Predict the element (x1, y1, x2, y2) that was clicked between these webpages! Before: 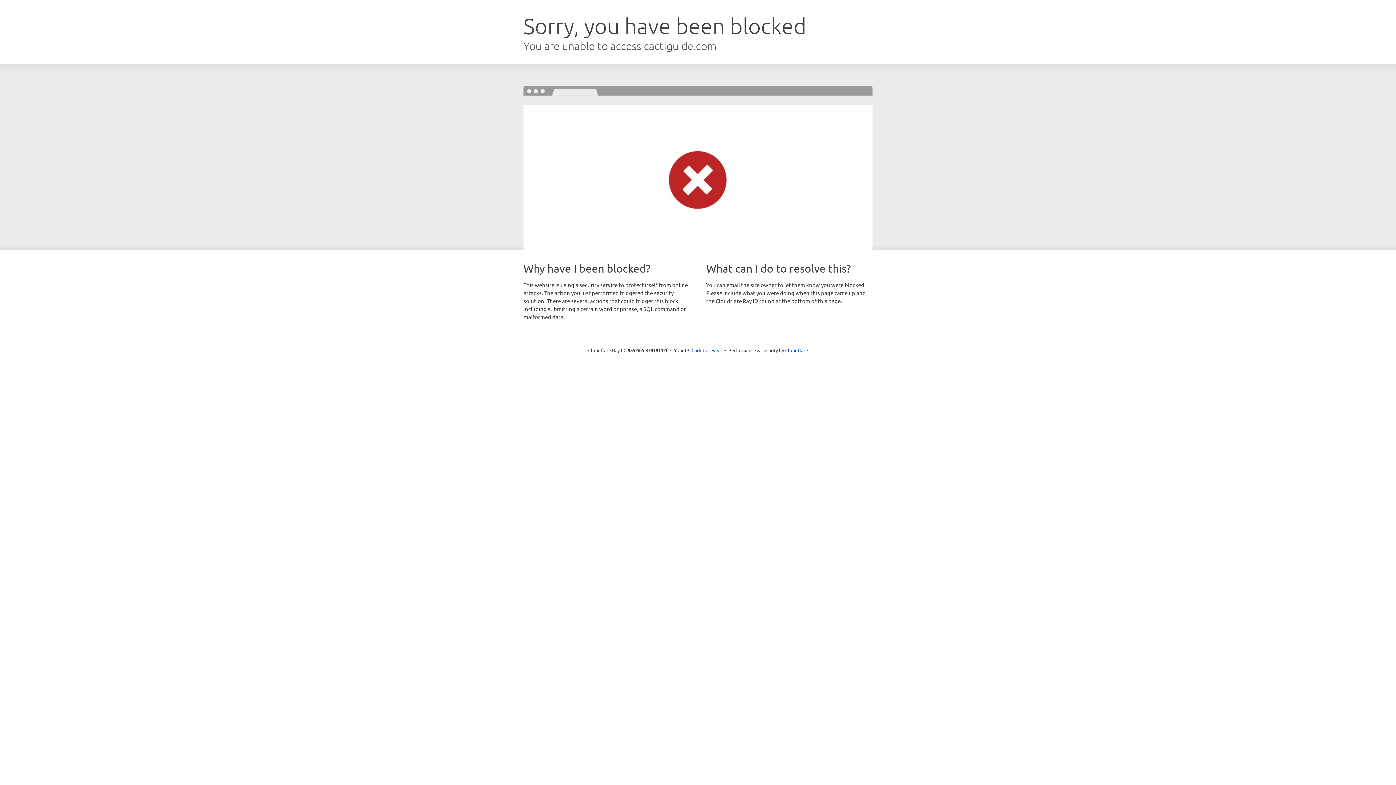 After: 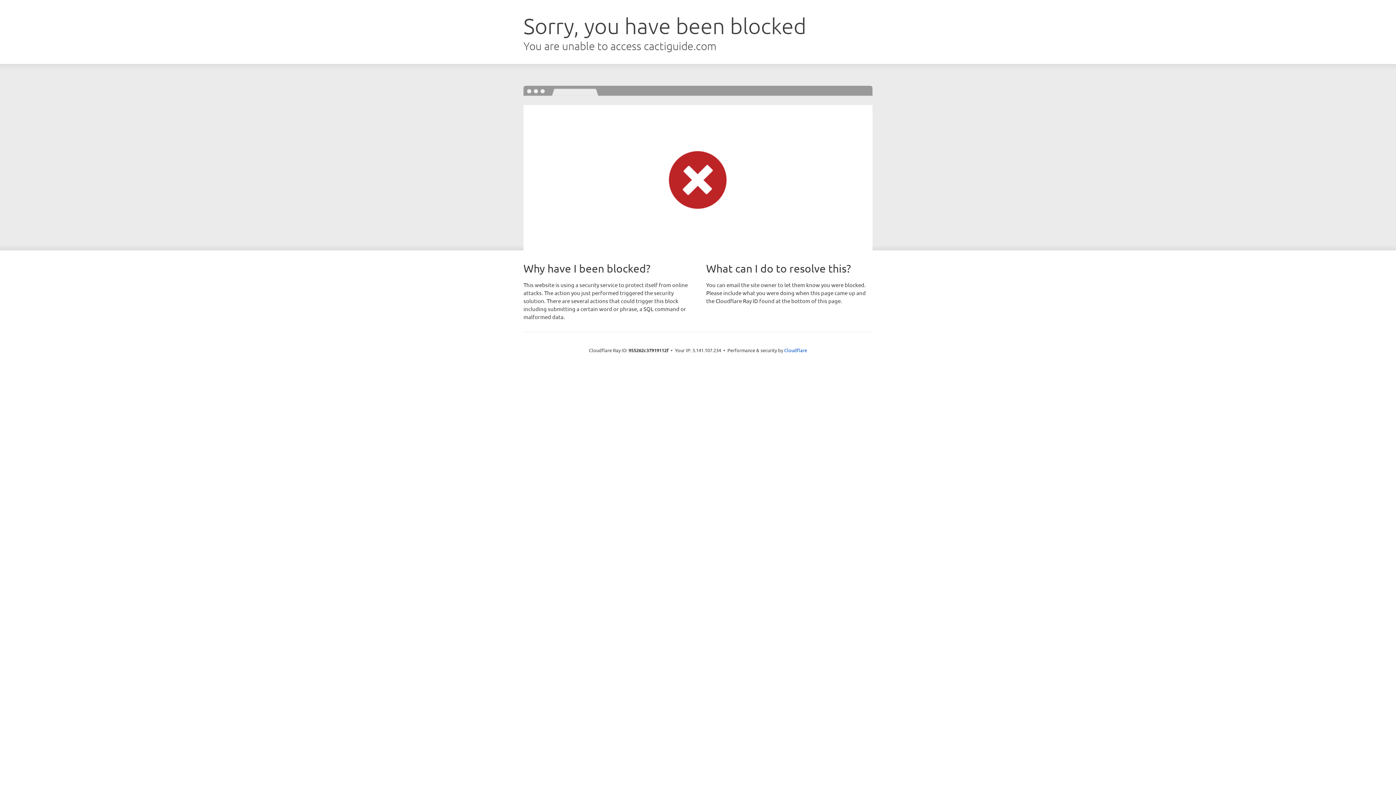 Action: bbox: (691, 346, 722, 353) label: Click to reveal